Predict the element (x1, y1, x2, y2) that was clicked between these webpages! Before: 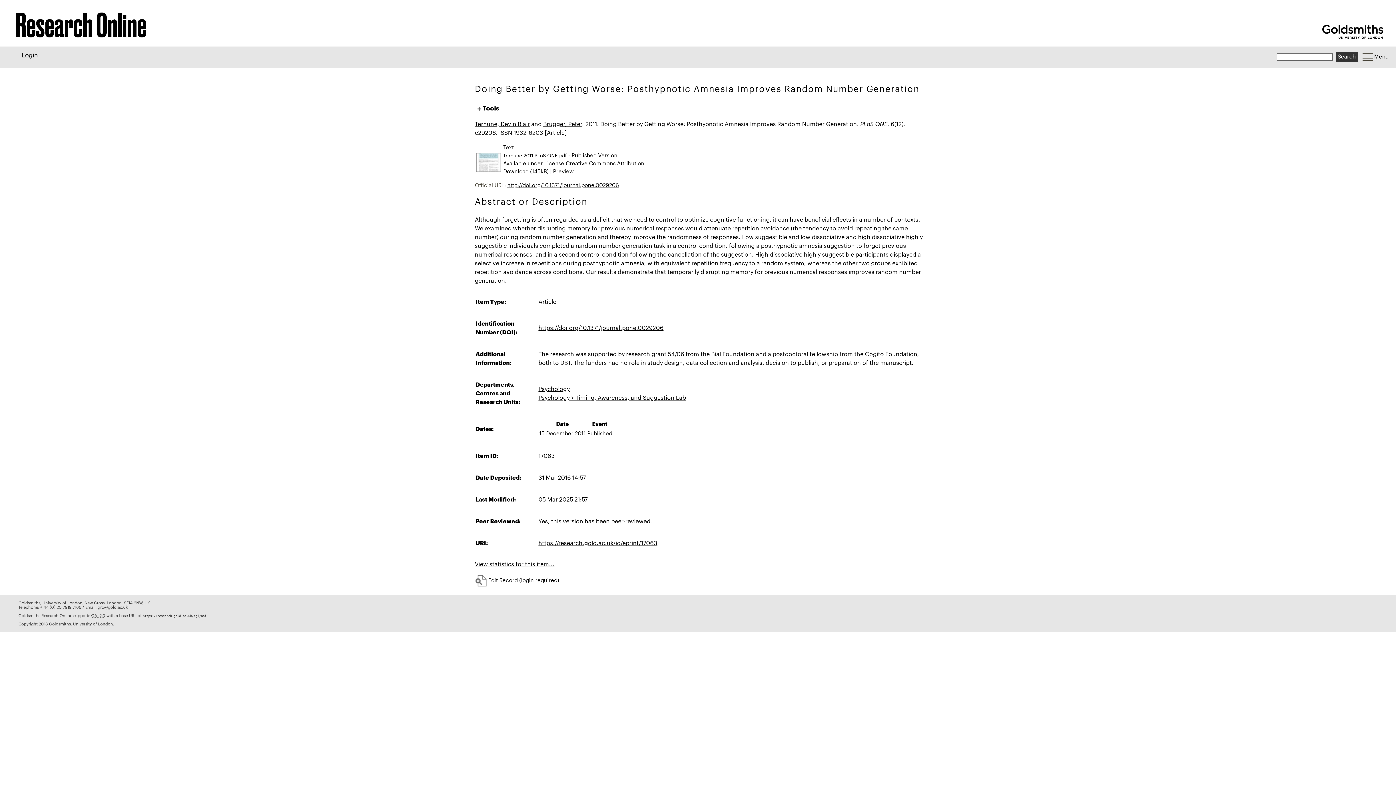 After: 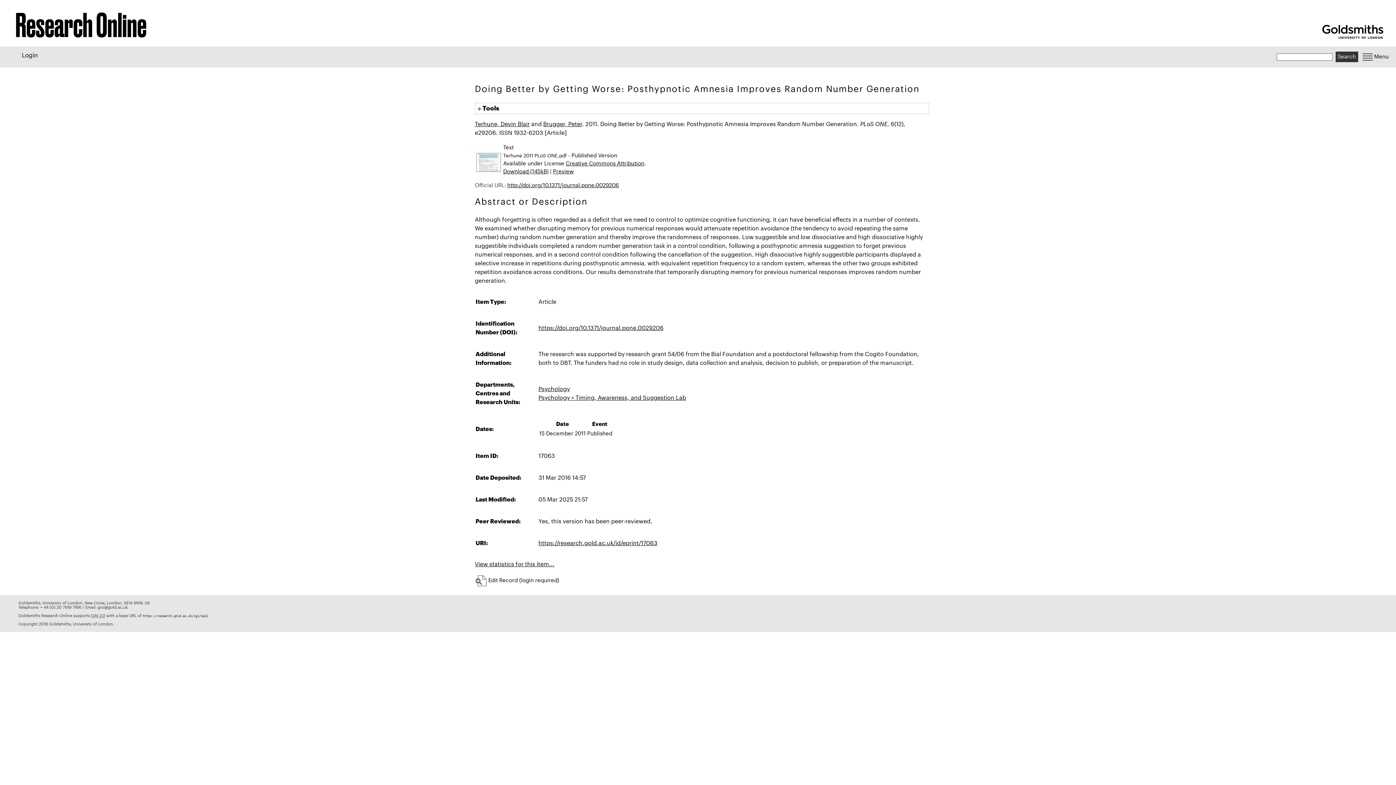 Action: label: https://research.gold.ac.uk/id/eprint/17063 bbox: (538, 540, 657, 546)